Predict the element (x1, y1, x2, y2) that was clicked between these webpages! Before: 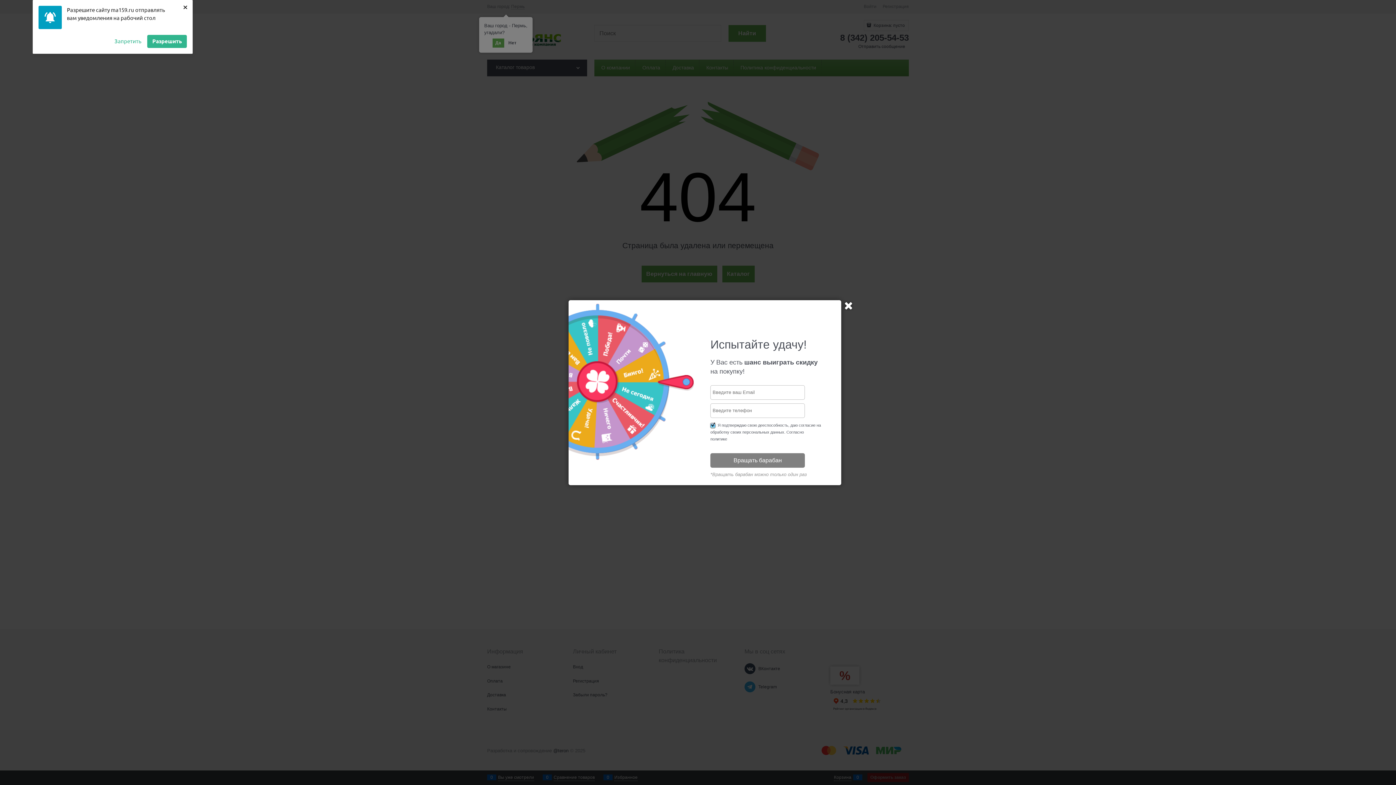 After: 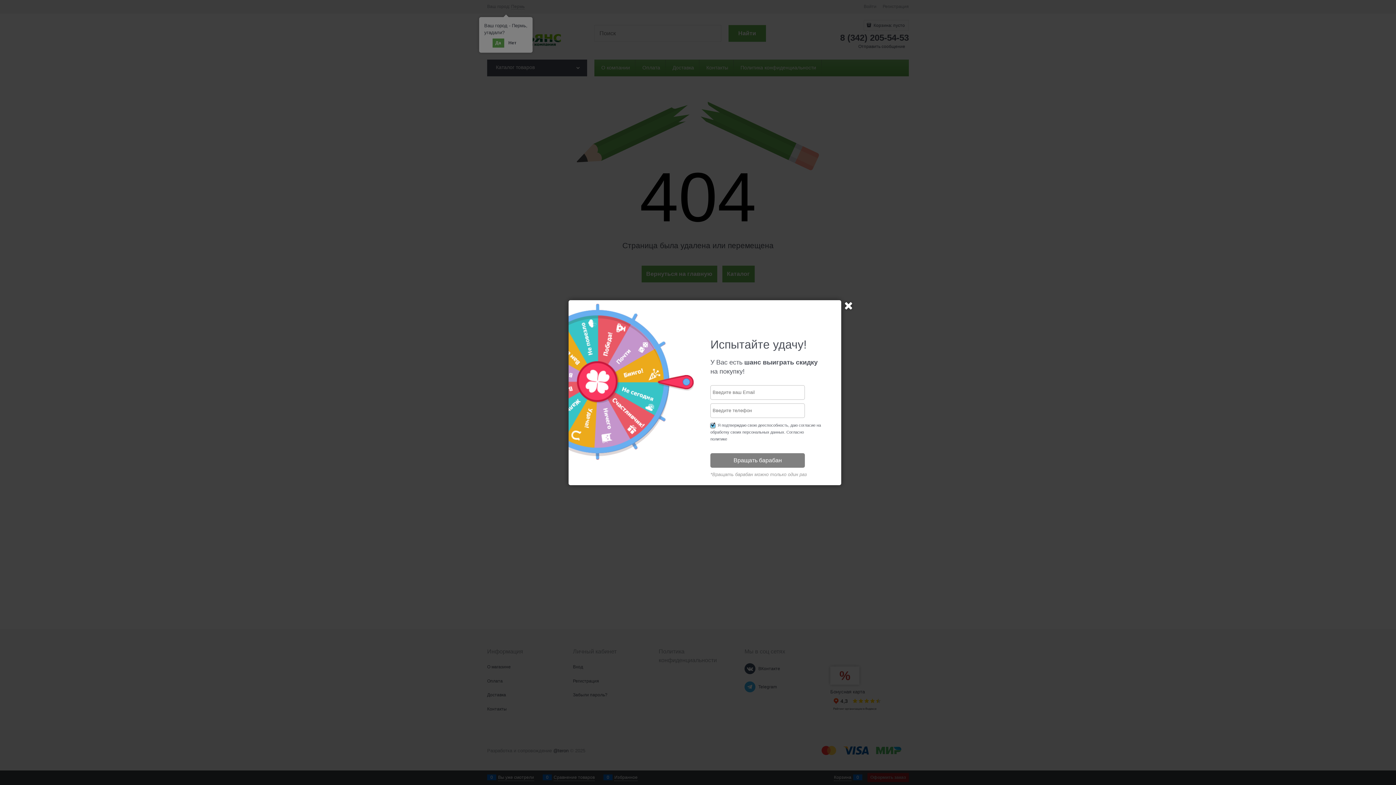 Action: label: Запретить bbox: (114, 34, 141, 48)